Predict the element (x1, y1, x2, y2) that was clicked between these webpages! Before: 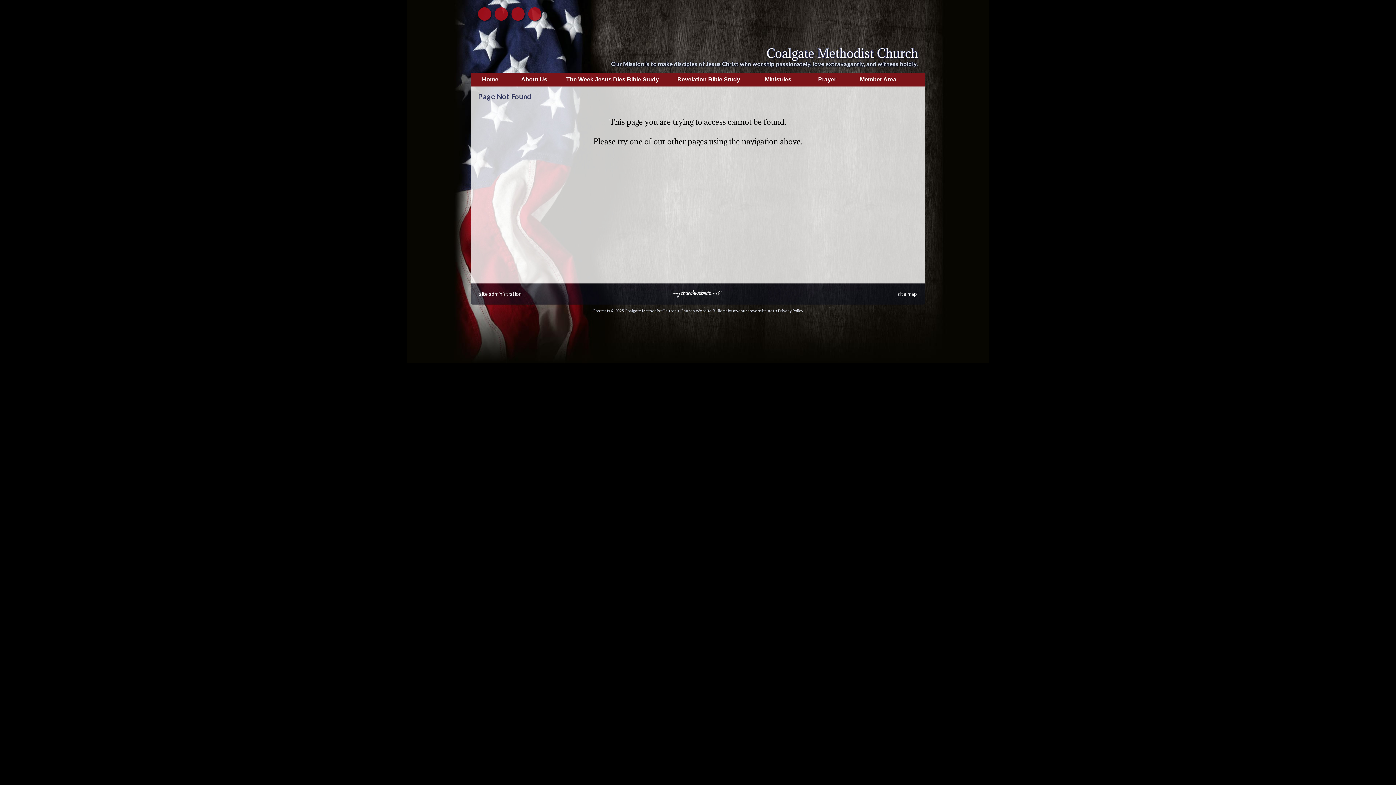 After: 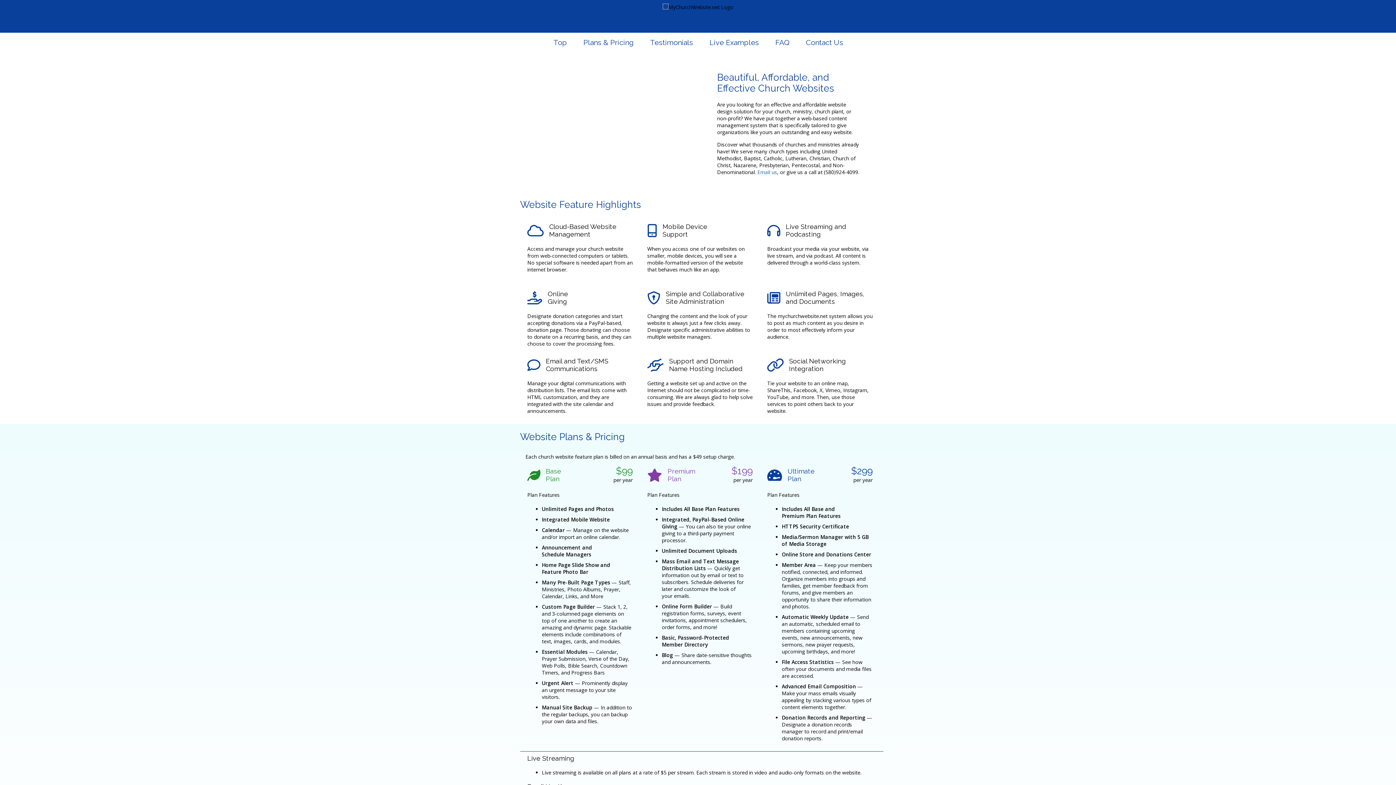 Action: label: Church Website Builder by mychurchwebsite.net bbox: (680, 308, 774, 313)